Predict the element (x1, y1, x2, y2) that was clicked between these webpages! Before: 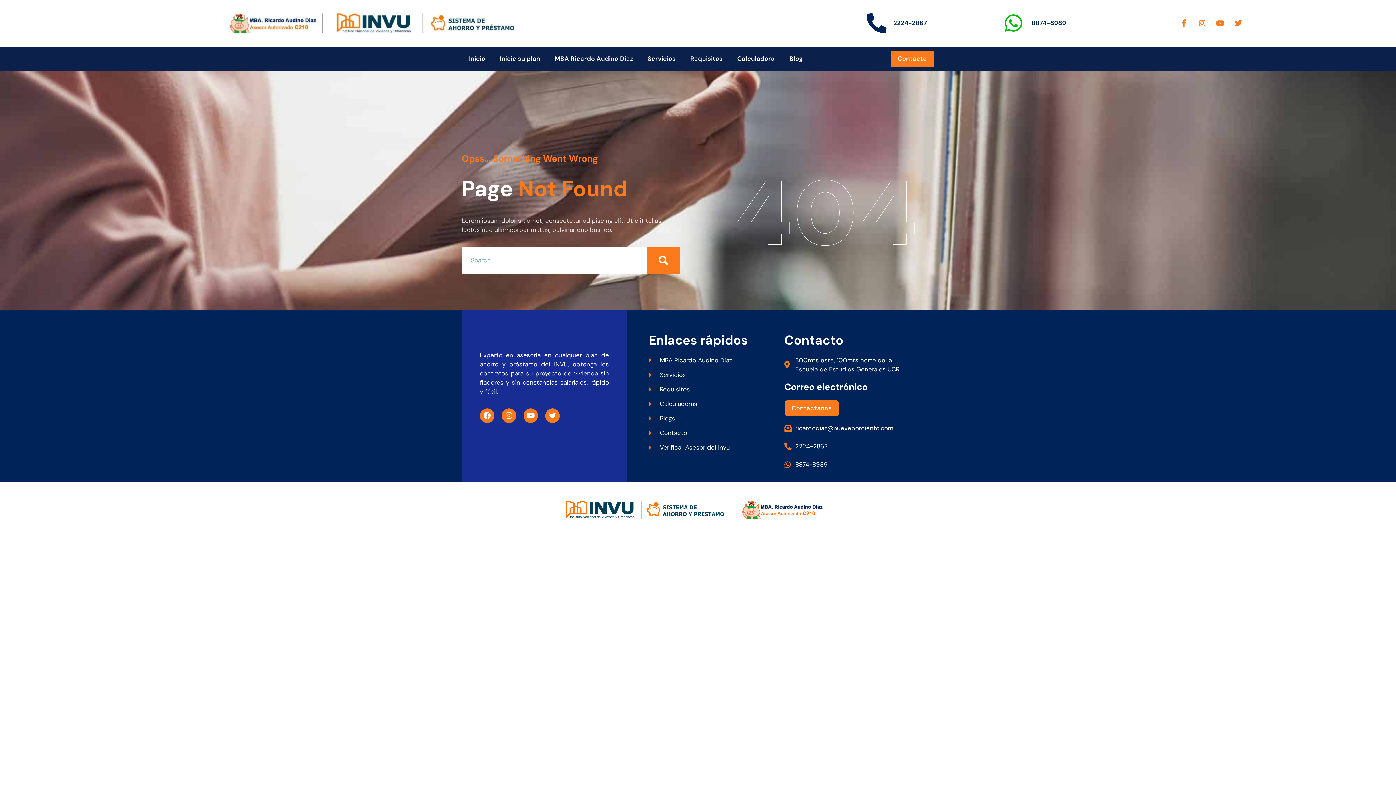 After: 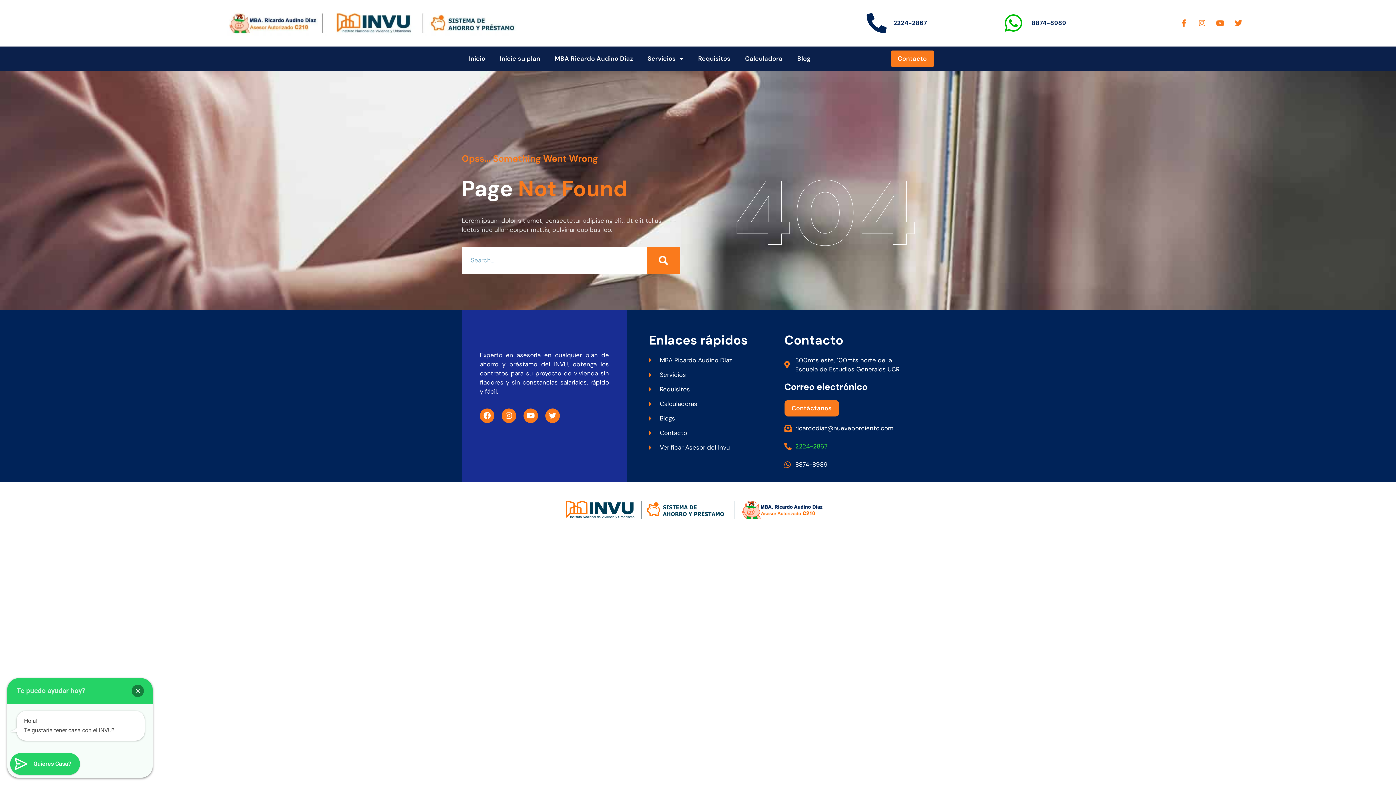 Action: label: 2224-2867 bbox: (784, 442, 912, 451)